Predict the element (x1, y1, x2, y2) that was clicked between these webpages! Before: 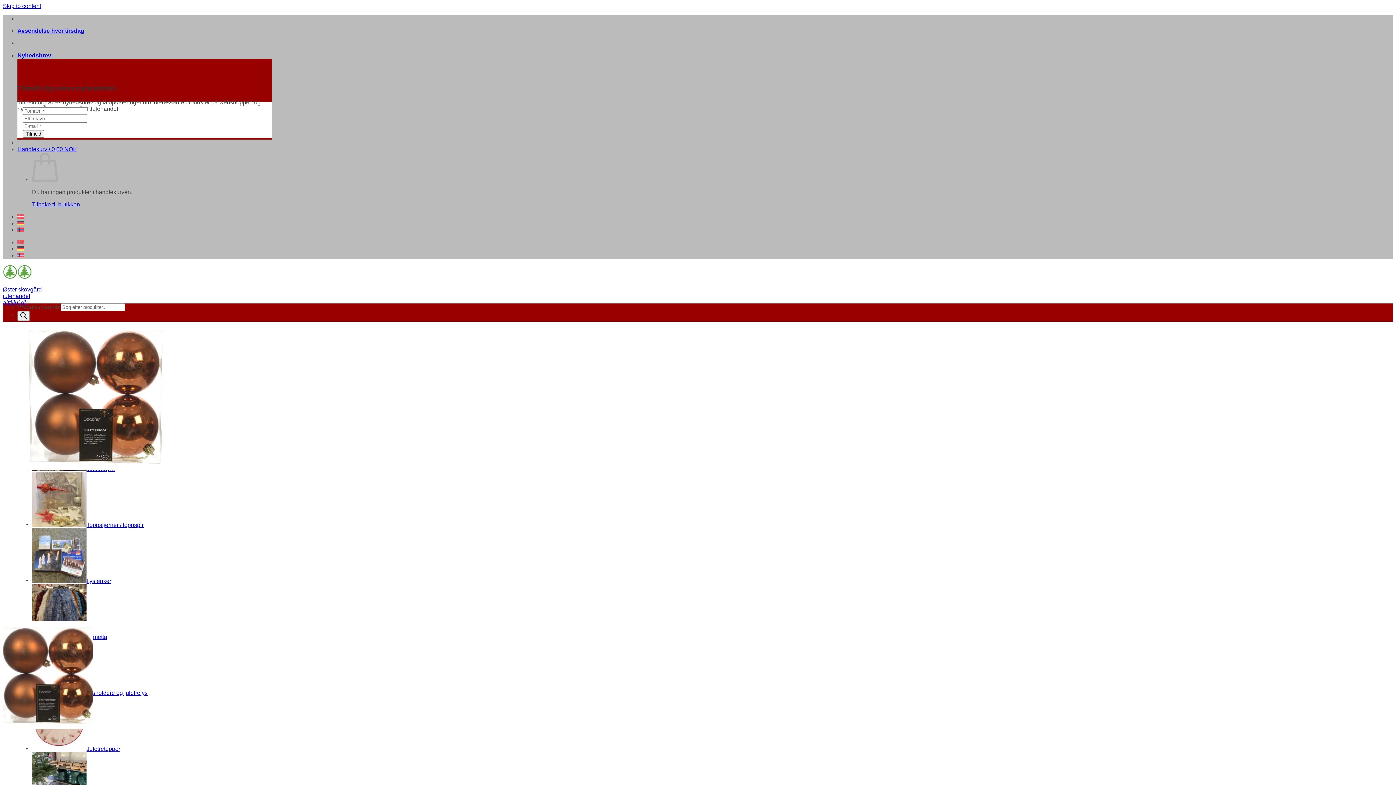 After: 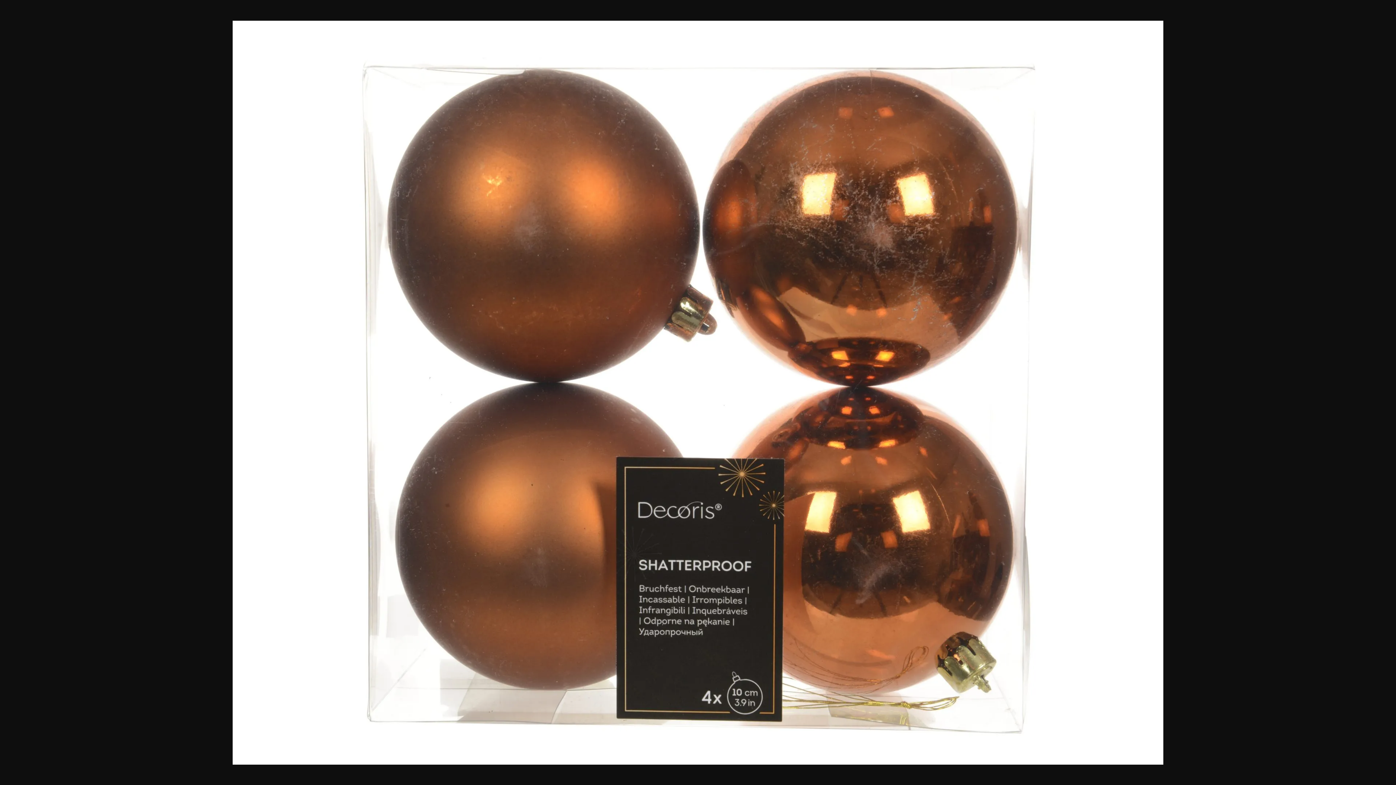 Action: bbox: (2, 464, 188, 471)